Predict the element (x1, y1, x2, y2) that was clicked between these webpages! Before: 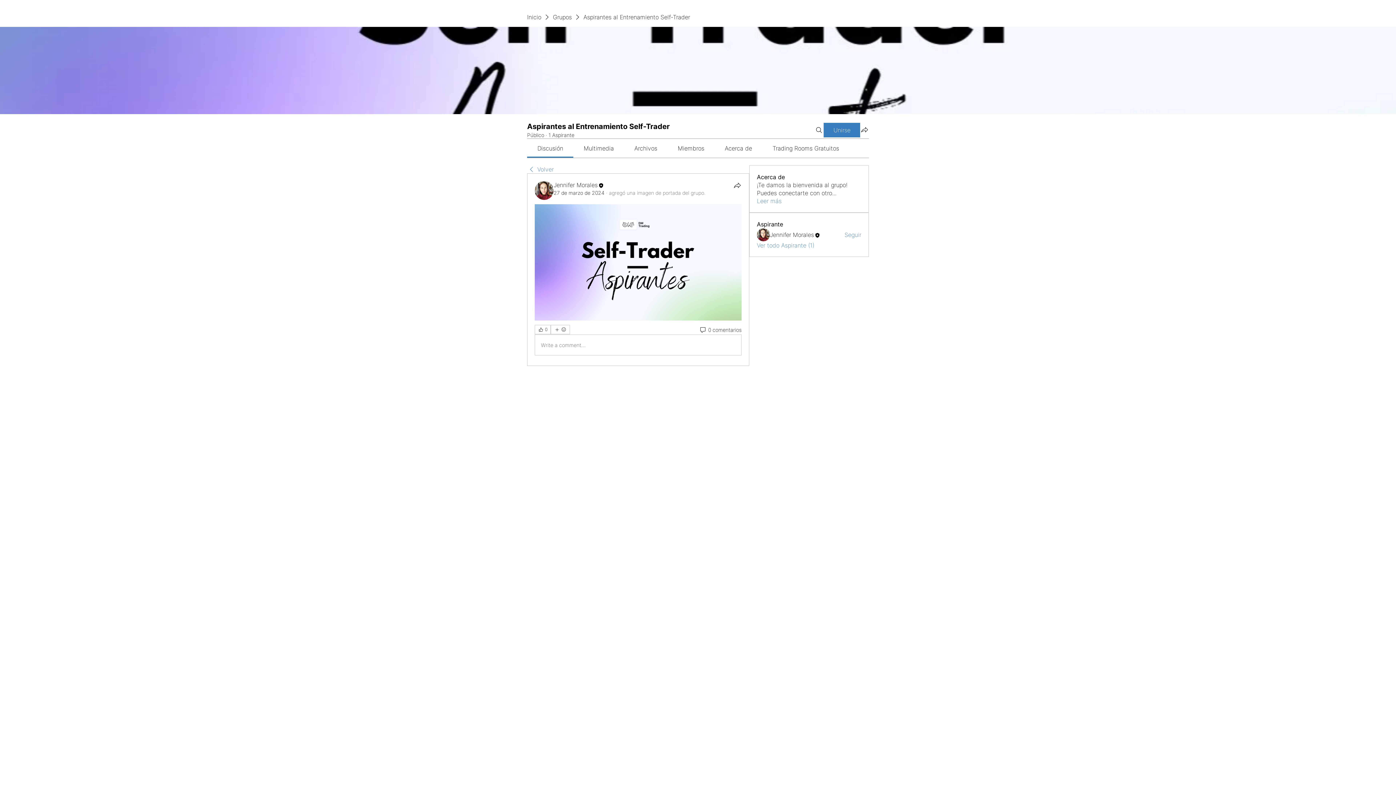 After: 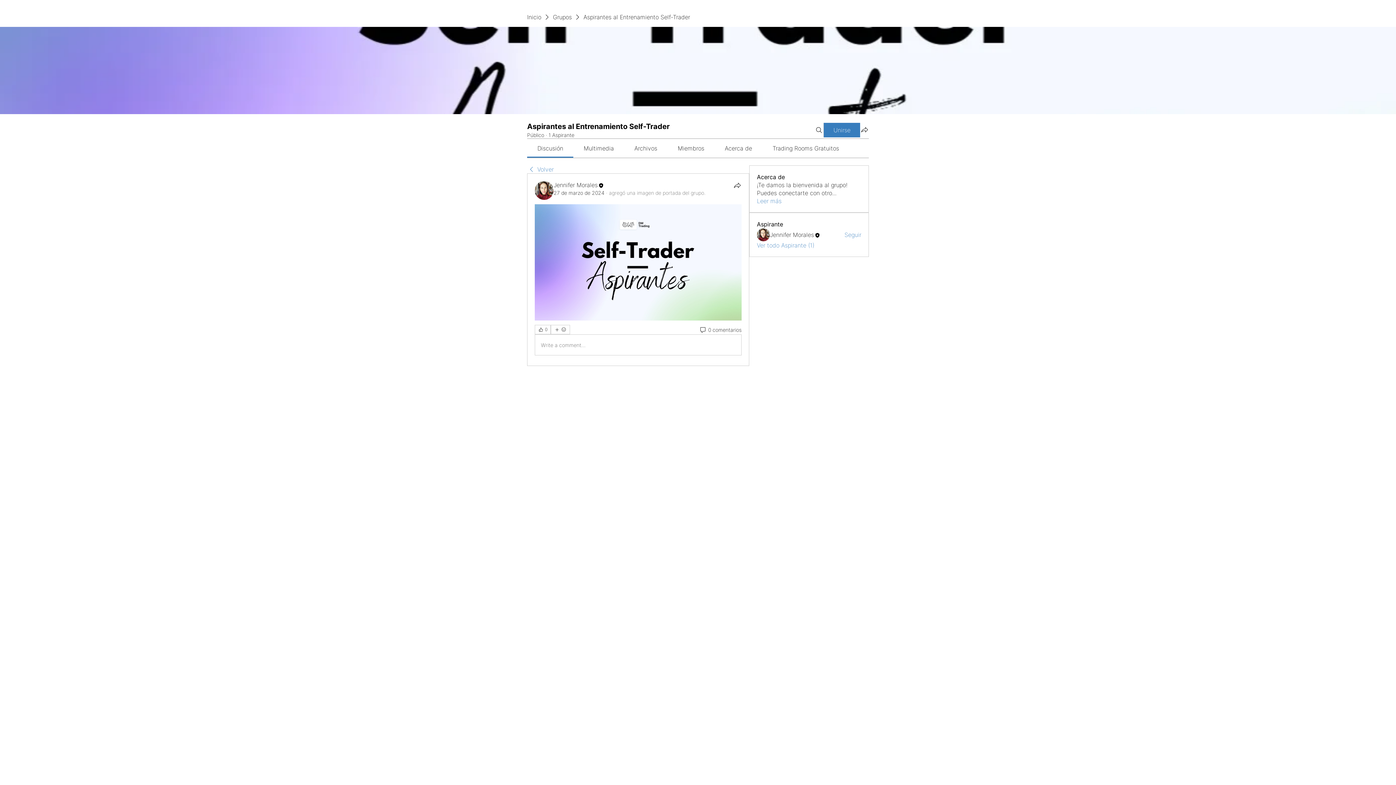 Action: label: Archivos bbox: (634, 144, 657, 152)